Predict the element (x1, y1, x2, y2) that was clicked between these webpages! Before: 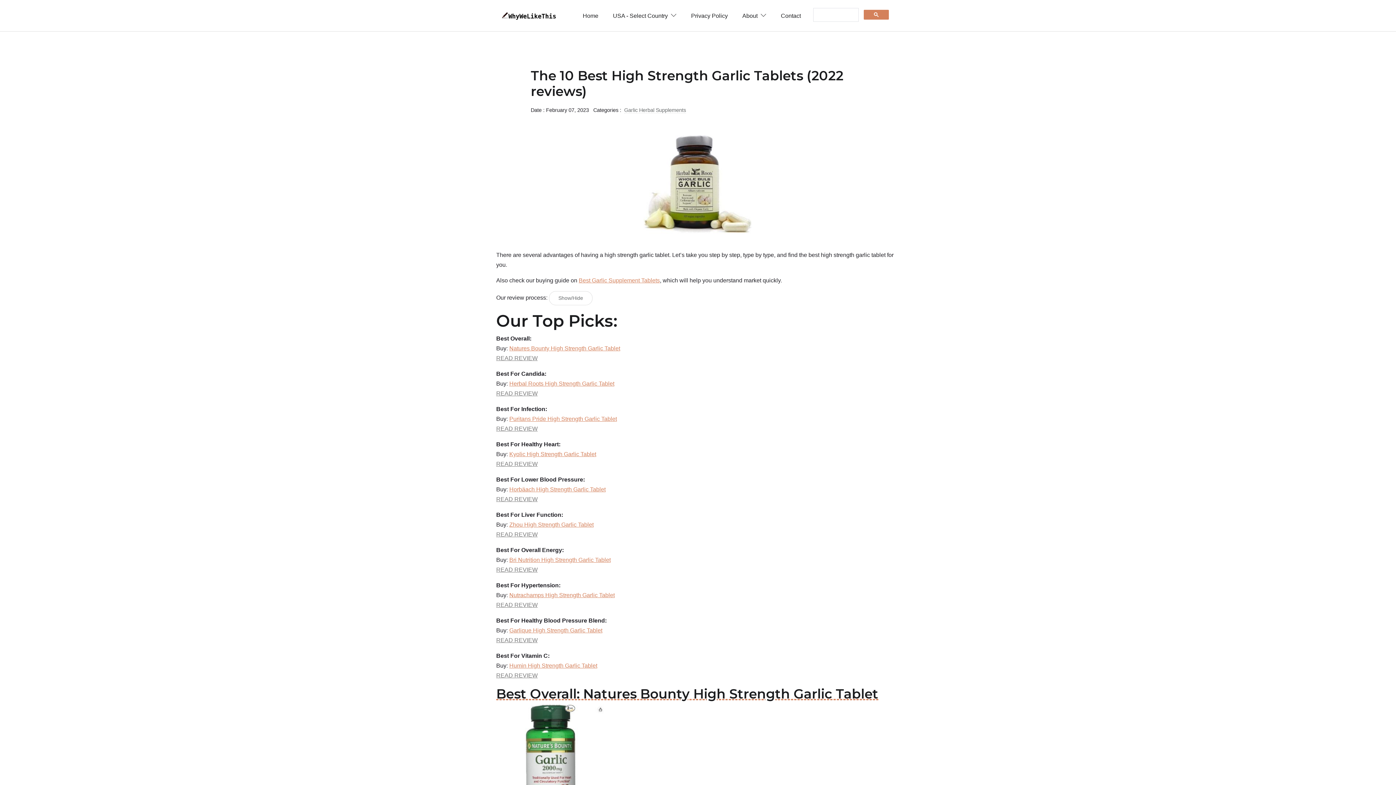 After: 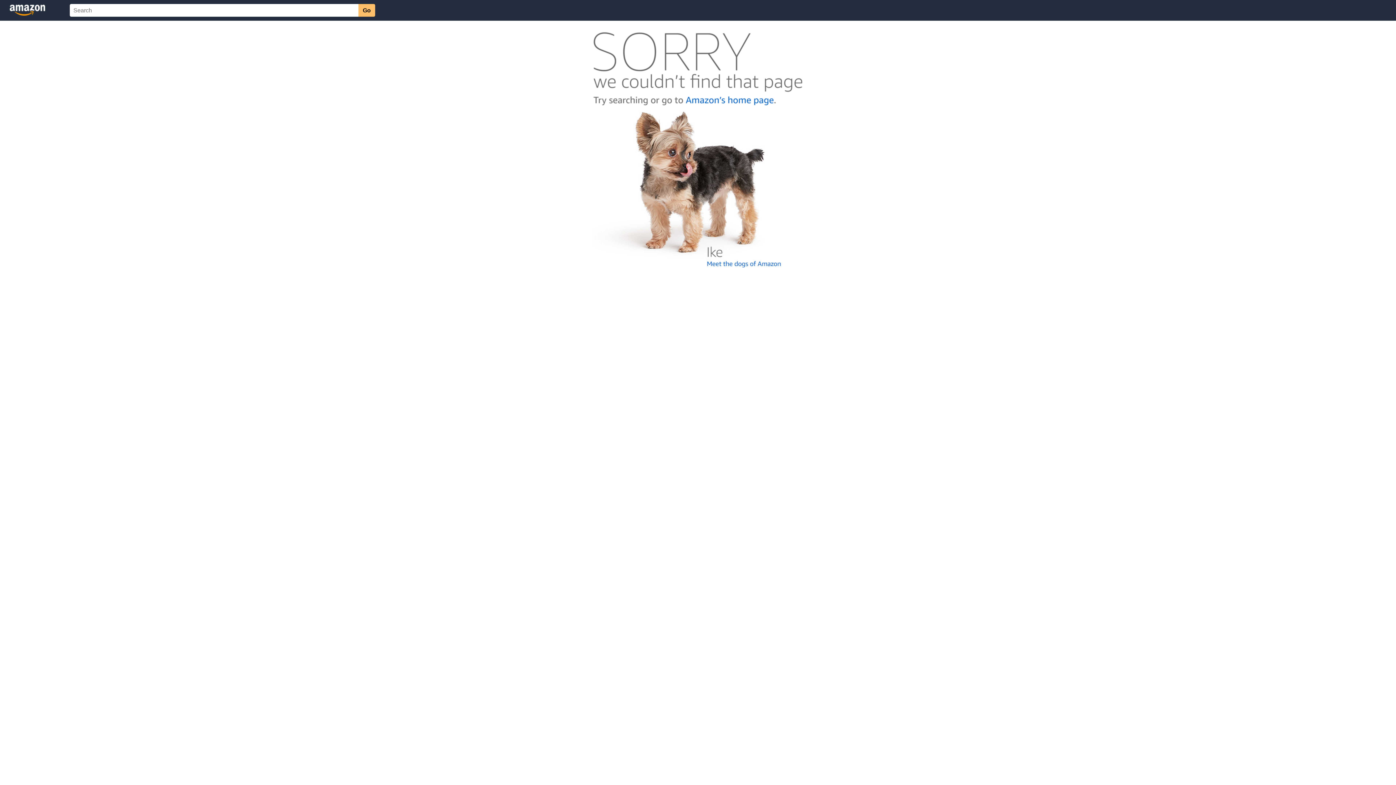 Action: label: Humin High Strength Garlic Tablet bbox: (509, 662, 597, 669)